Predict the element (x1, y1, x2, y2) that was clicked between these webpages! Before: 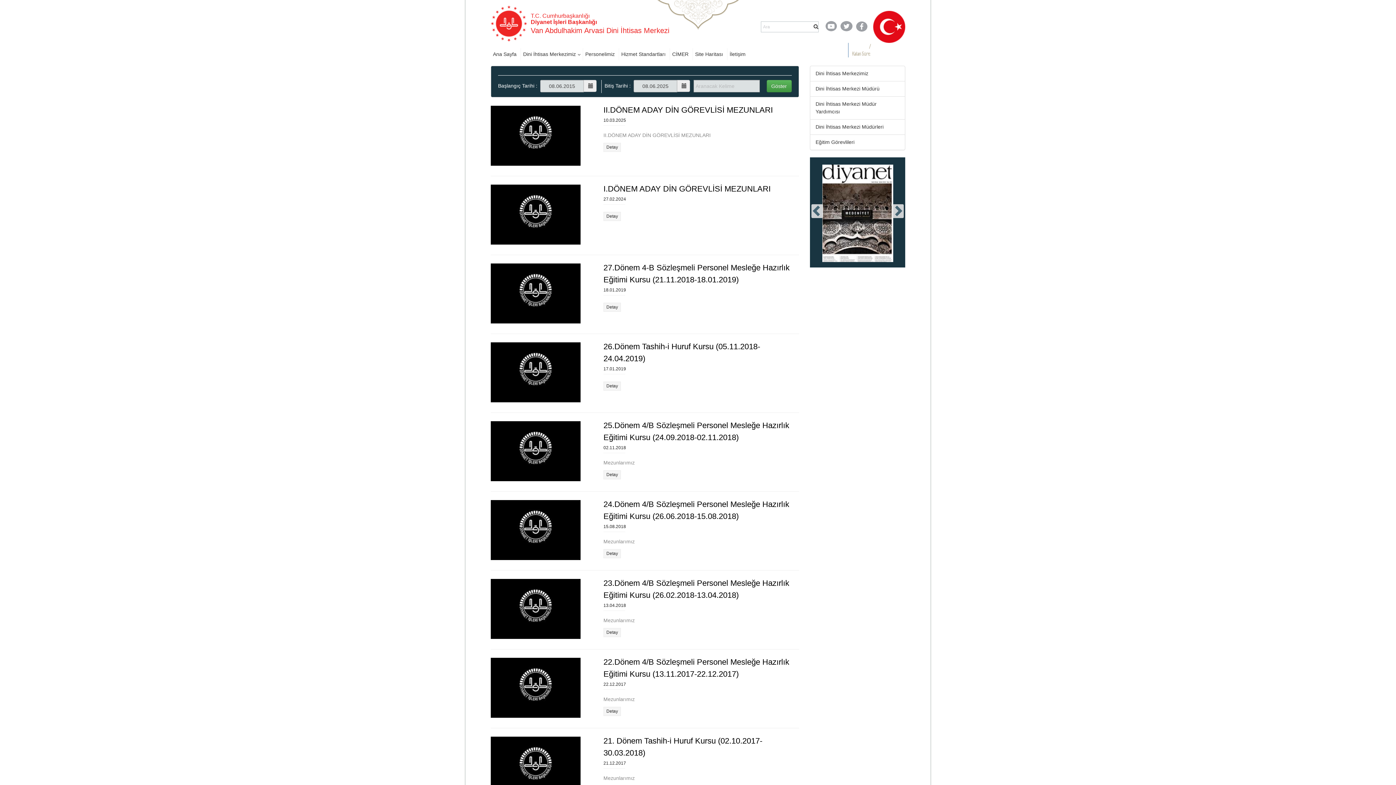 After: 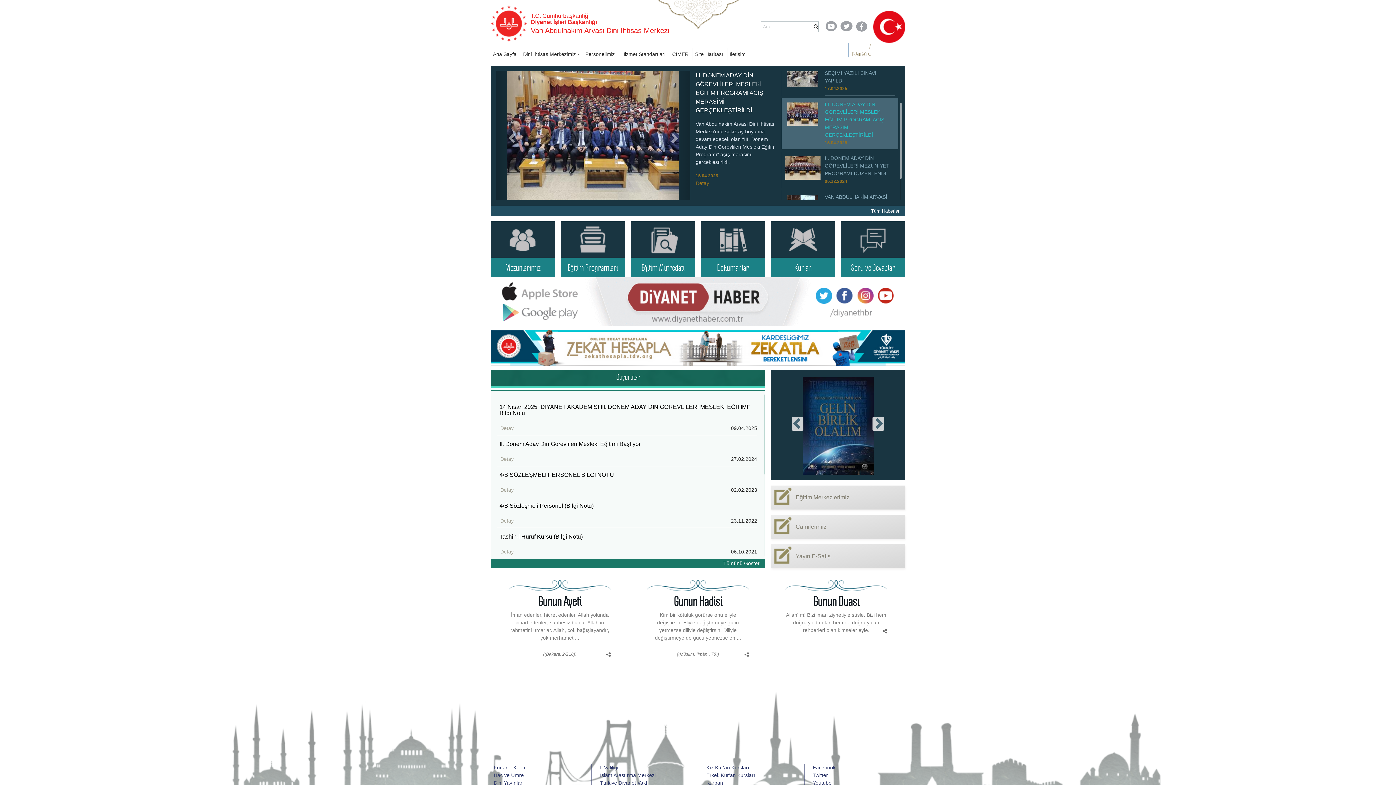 Action: bbox: (490, 20, 527, 26)